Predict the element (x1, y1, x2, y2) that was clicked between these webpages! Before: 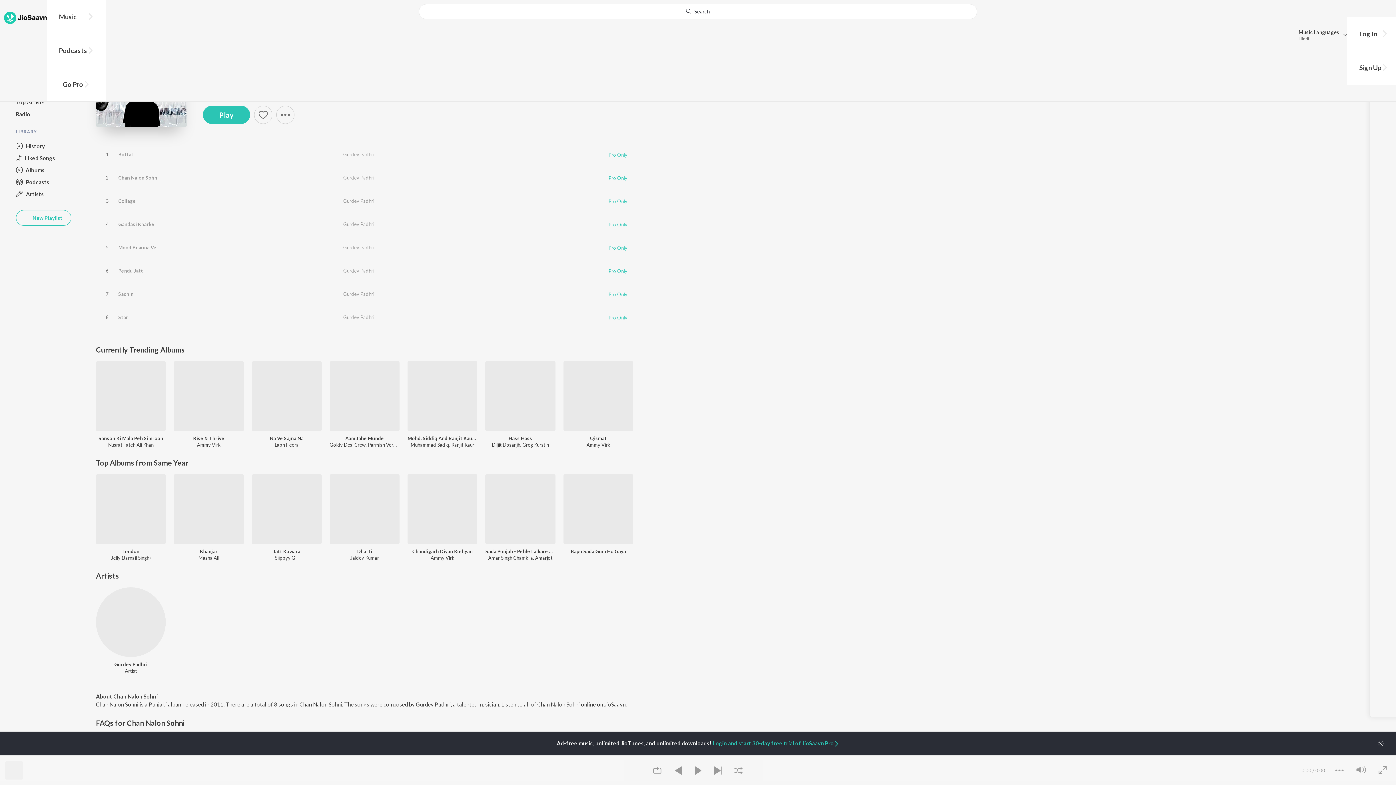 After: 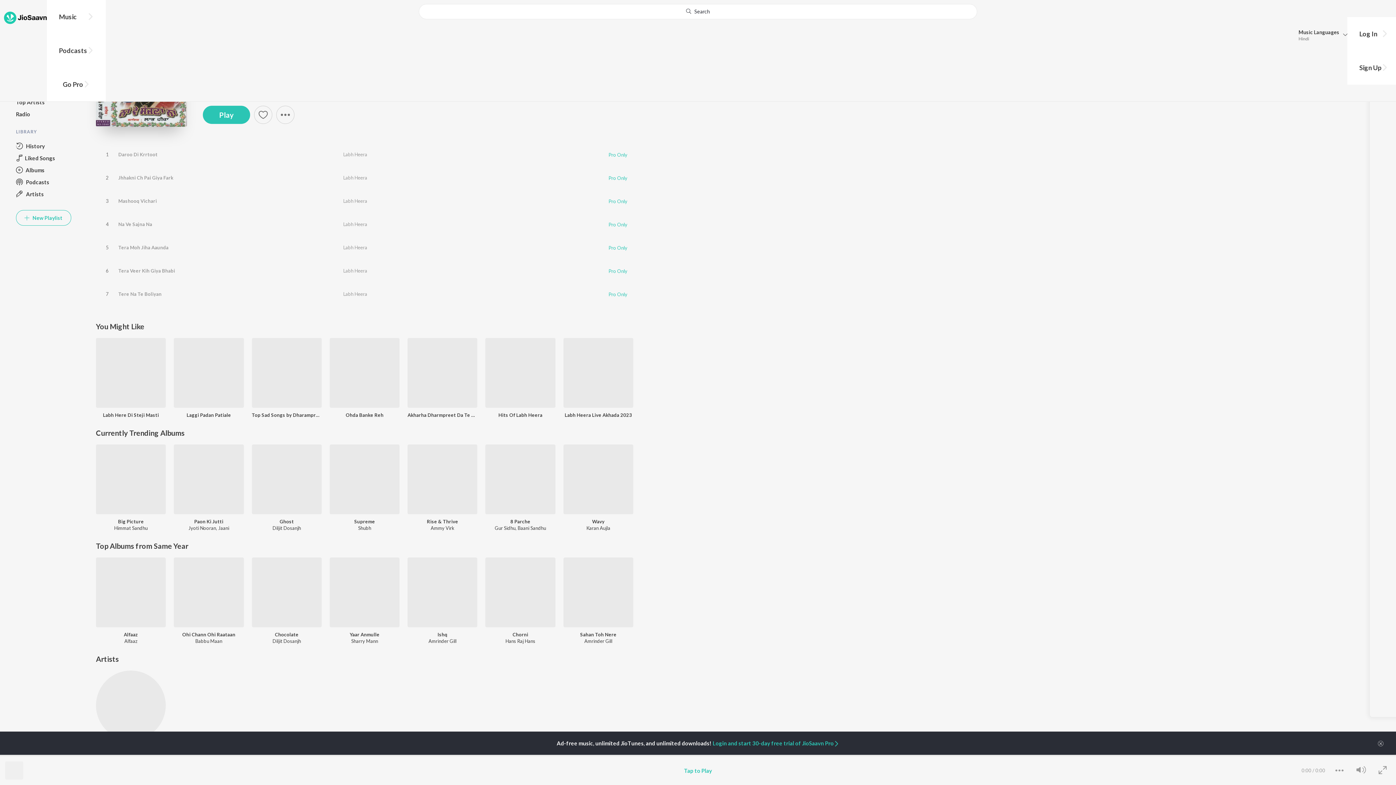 Action: label: Na Ve Sajna Na bbox: (251, 435, 321, 441)